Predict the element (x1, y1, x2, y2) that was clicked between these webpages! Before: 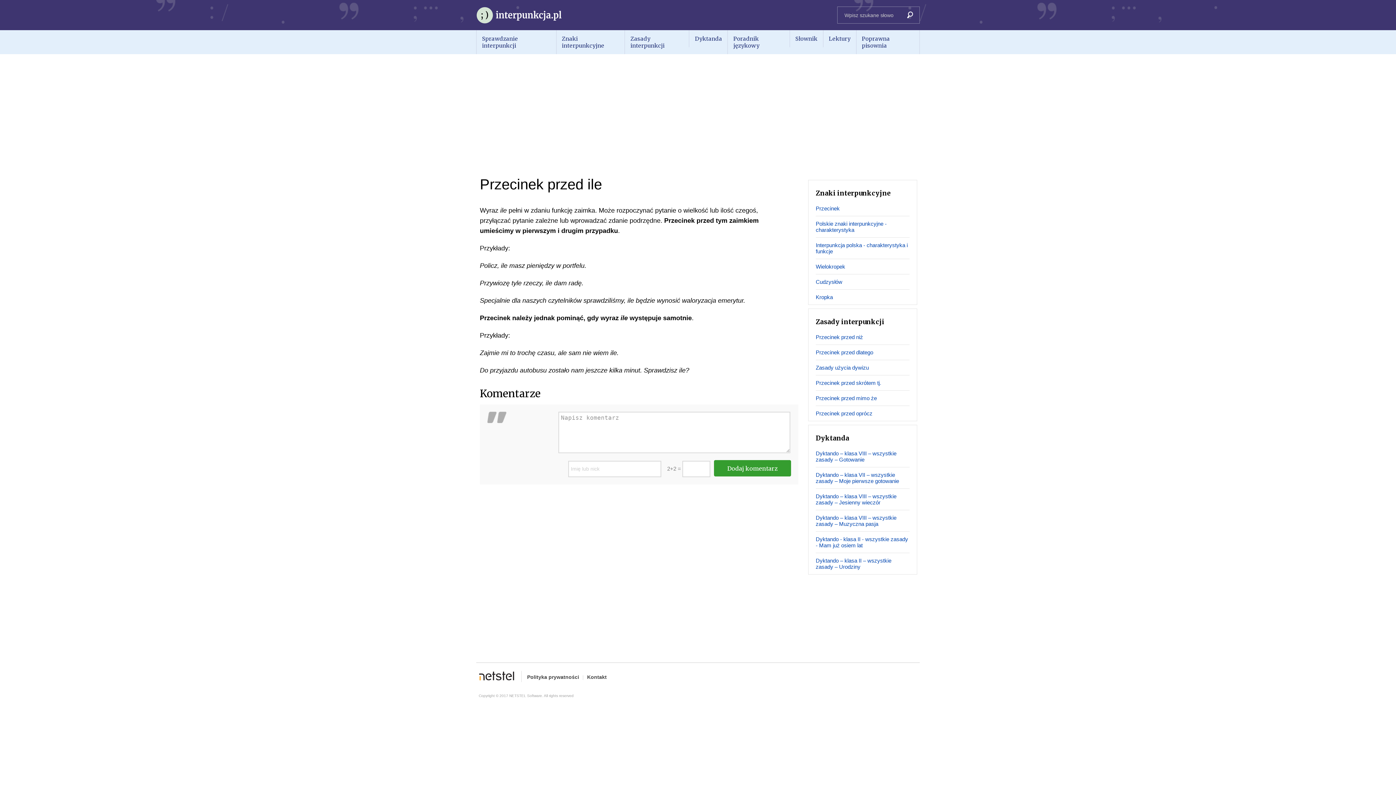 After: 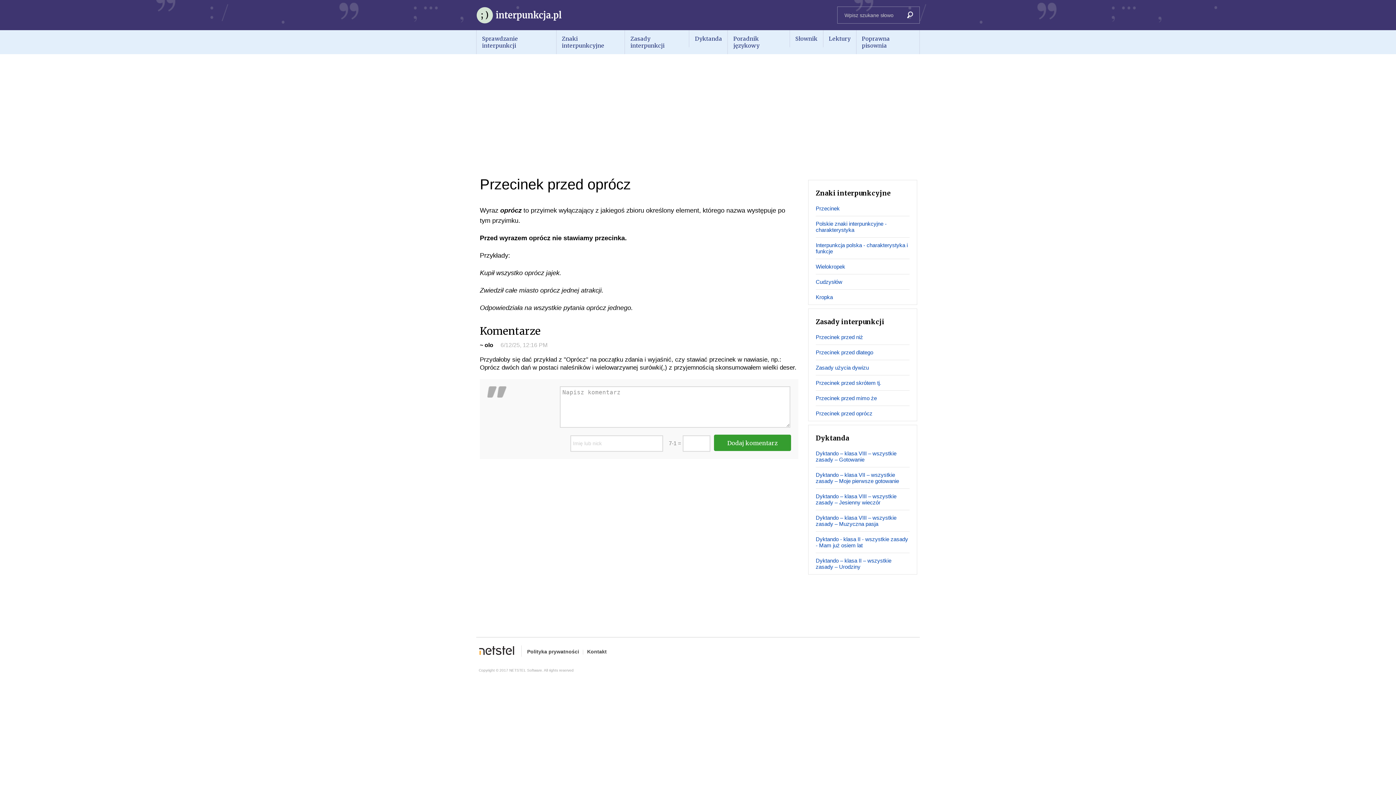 Action: label: Przecinek przed oprócz bbox: (816, 406, 872, 421)